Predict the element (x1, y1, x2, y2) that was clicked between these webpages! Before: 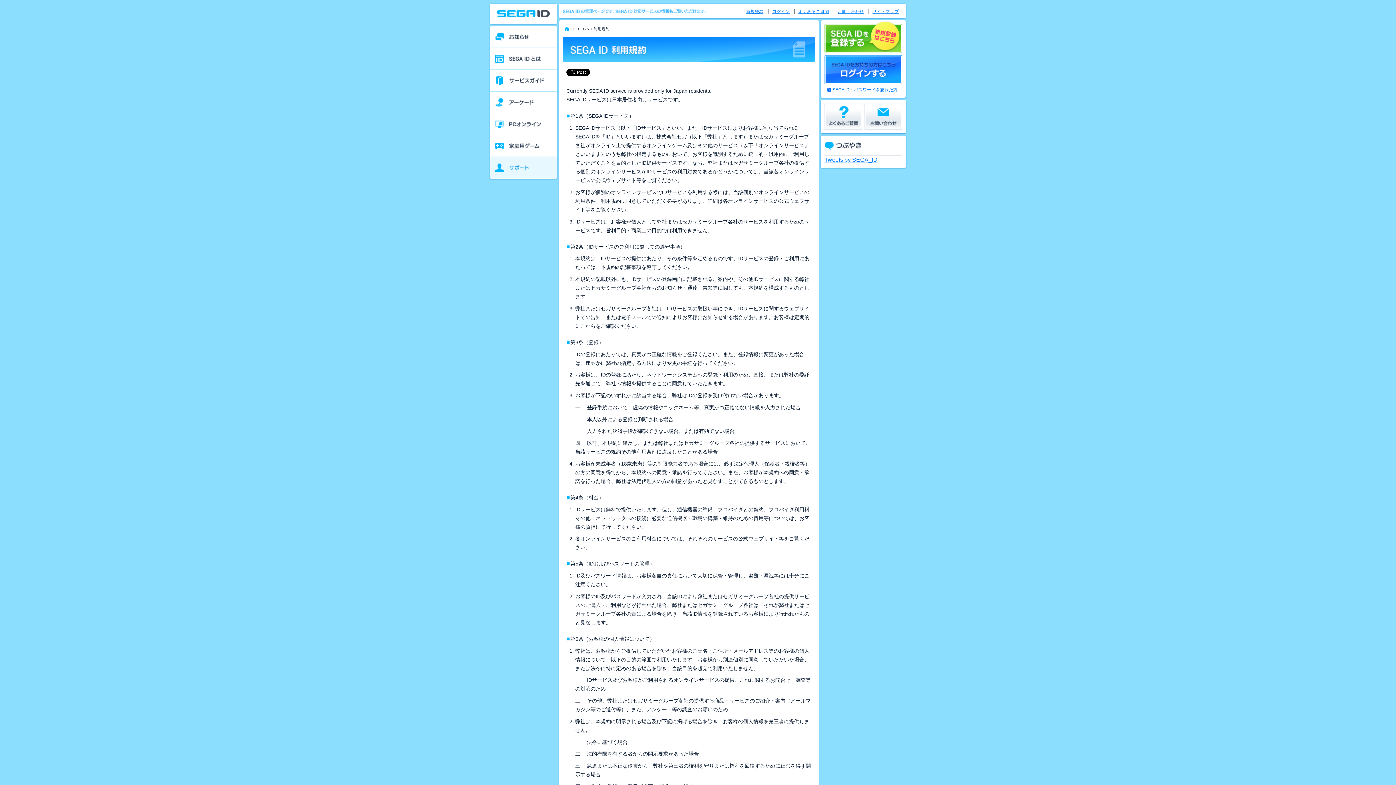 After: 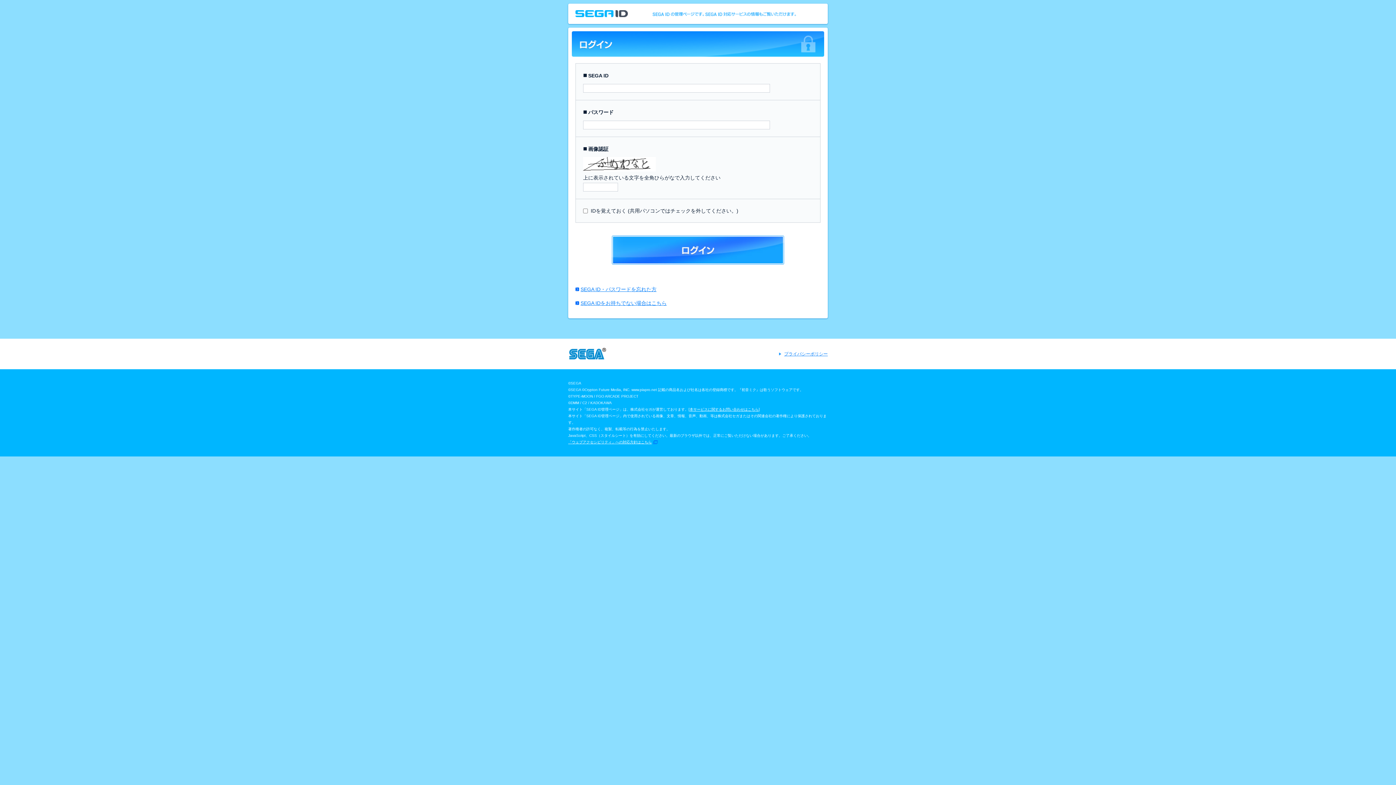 Action: bbox: (824, 55, 902, 84)